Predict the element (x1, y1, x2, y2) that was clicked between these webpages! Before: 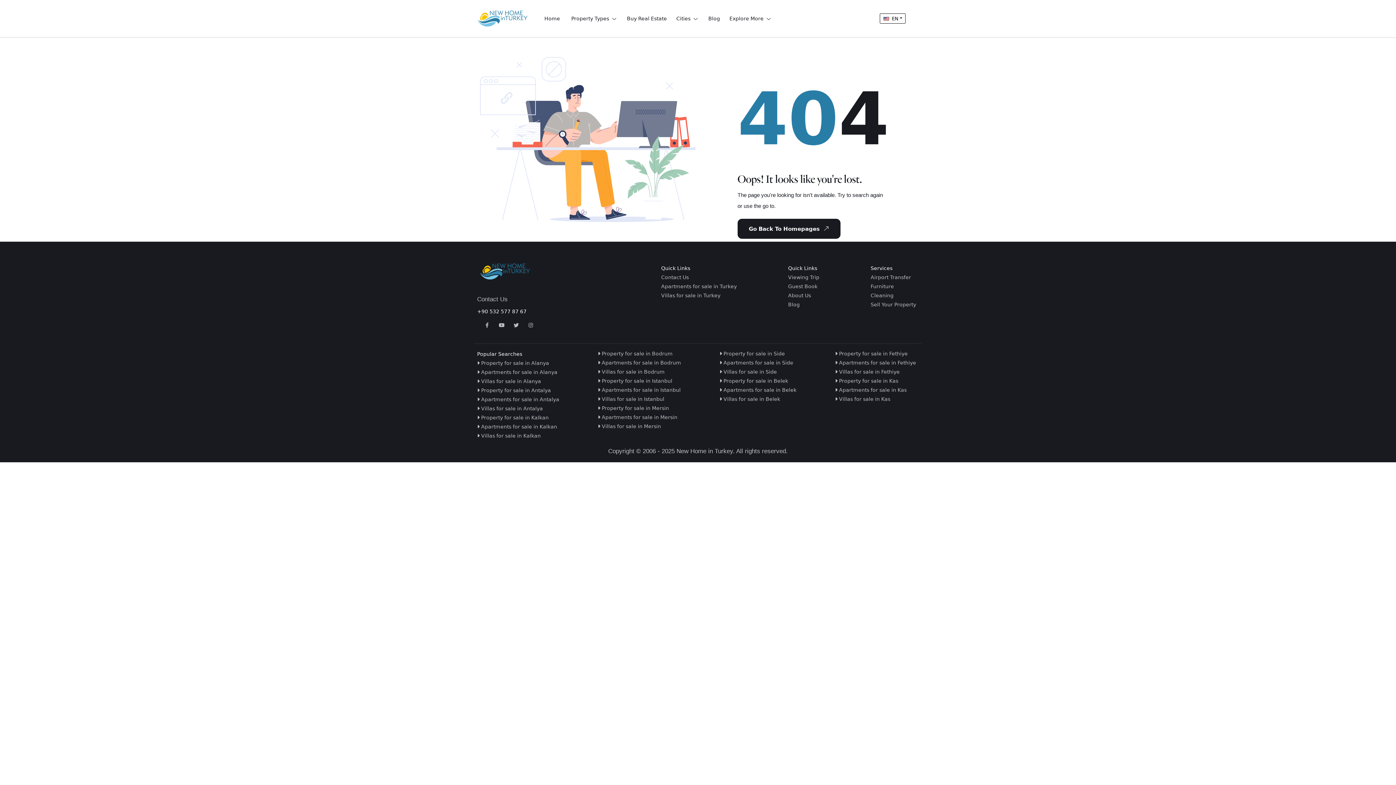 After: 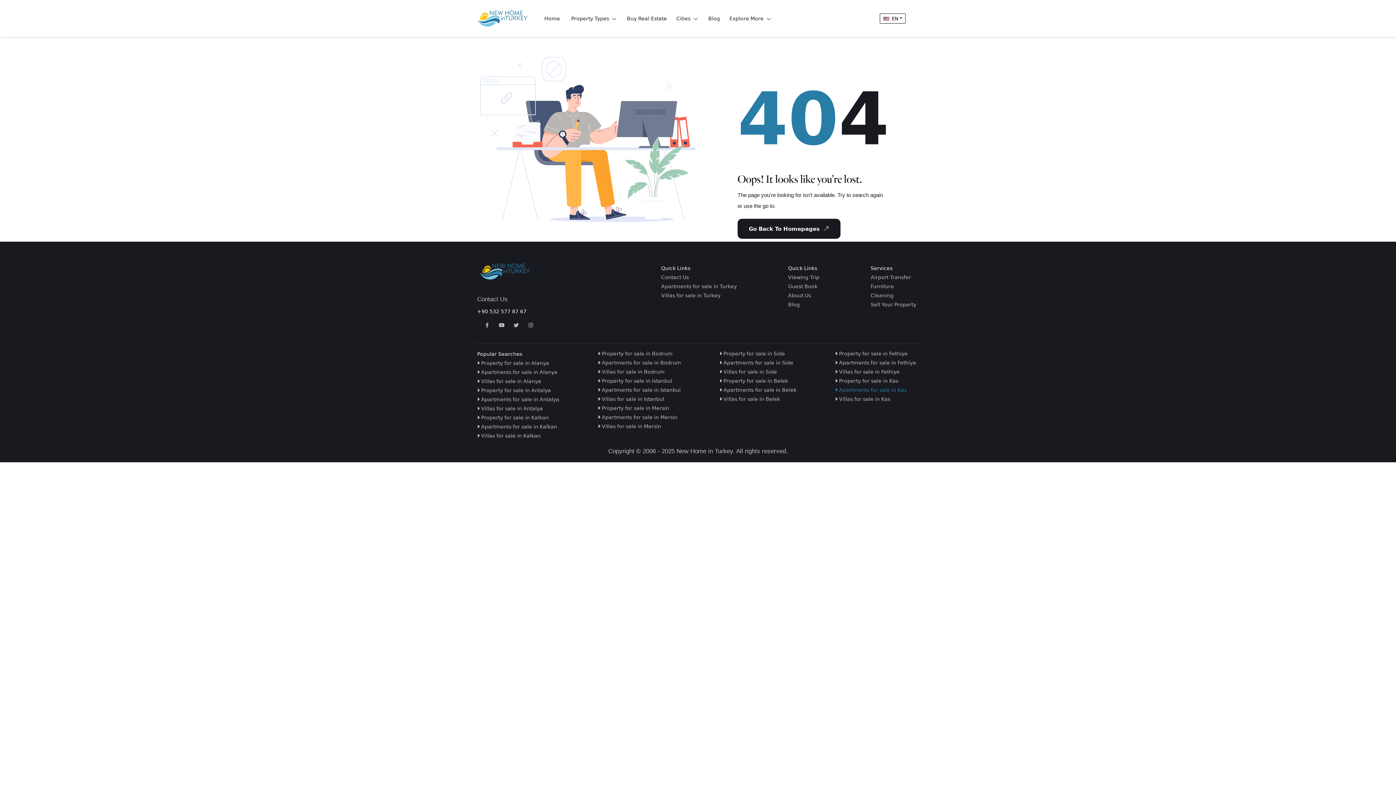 Action: label:  Apartments for sale in Kas bbox: (835, 385, 916, 394)